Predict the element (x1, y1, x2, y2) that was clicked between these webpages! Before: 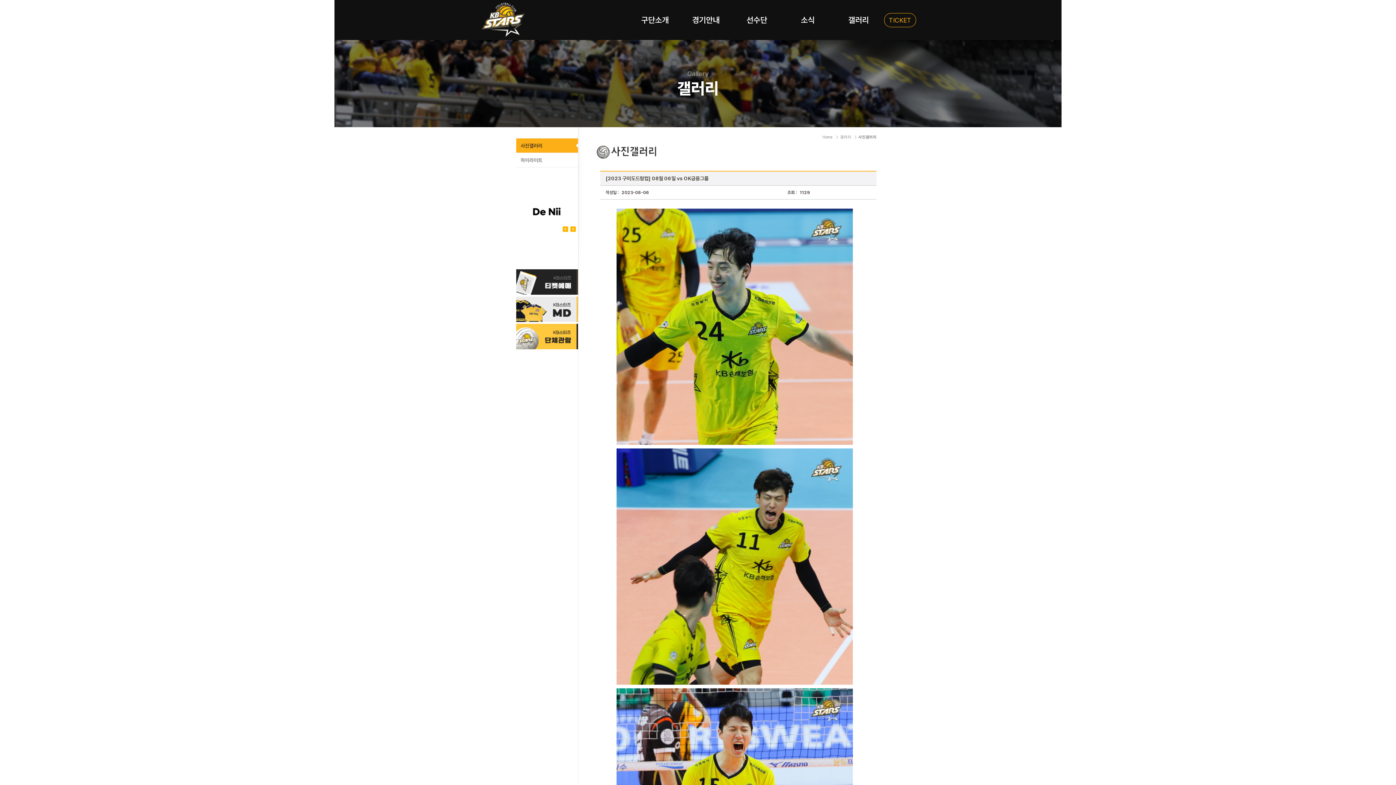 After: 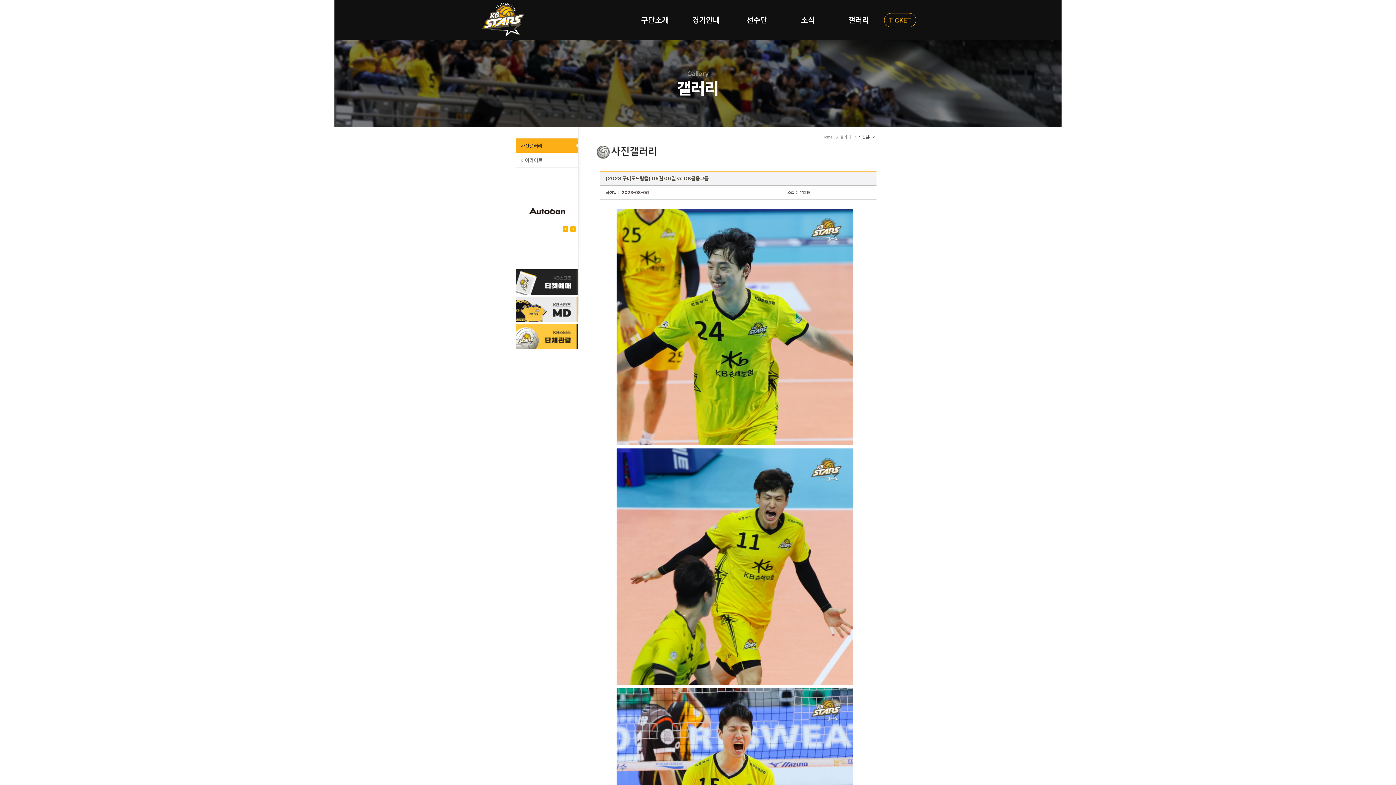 Action: bbox: (516, 269, 578, 294)